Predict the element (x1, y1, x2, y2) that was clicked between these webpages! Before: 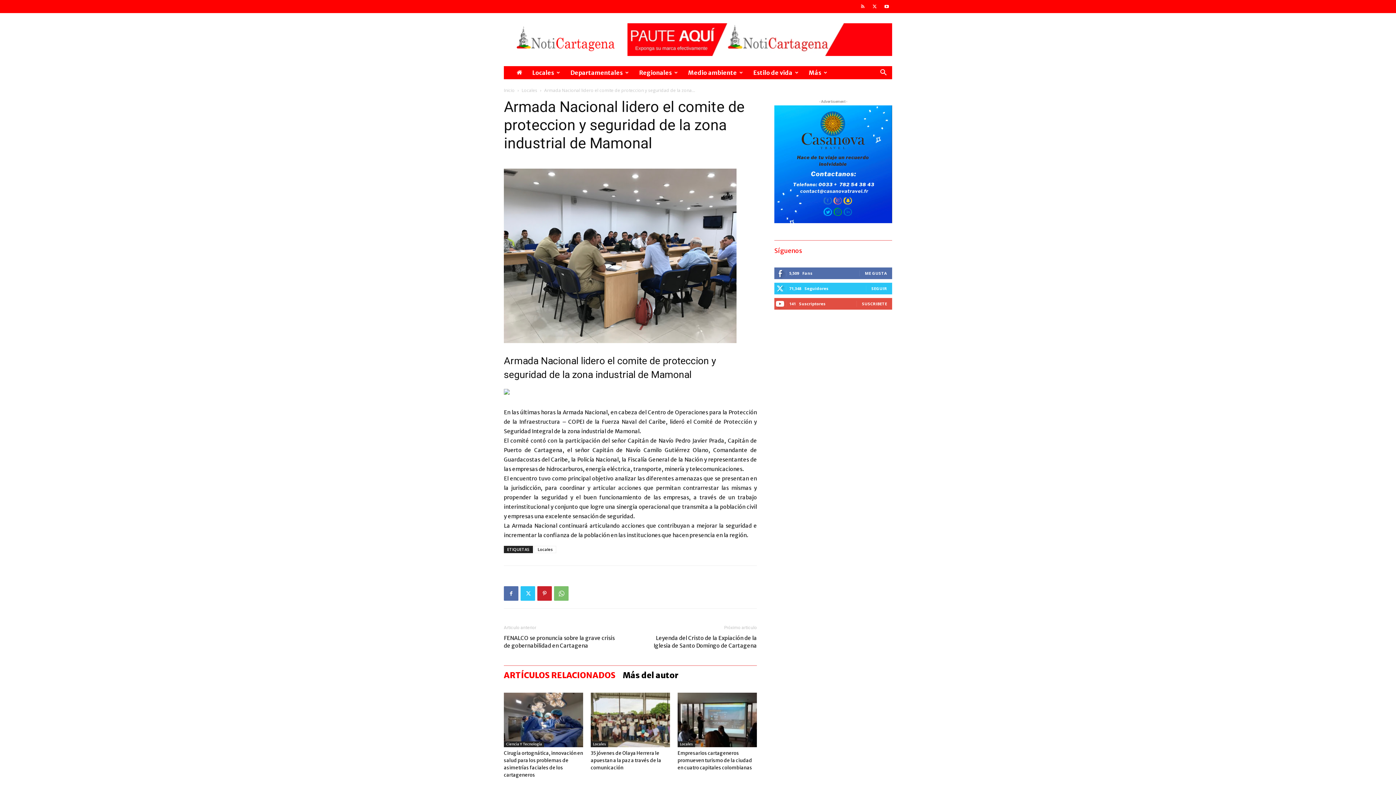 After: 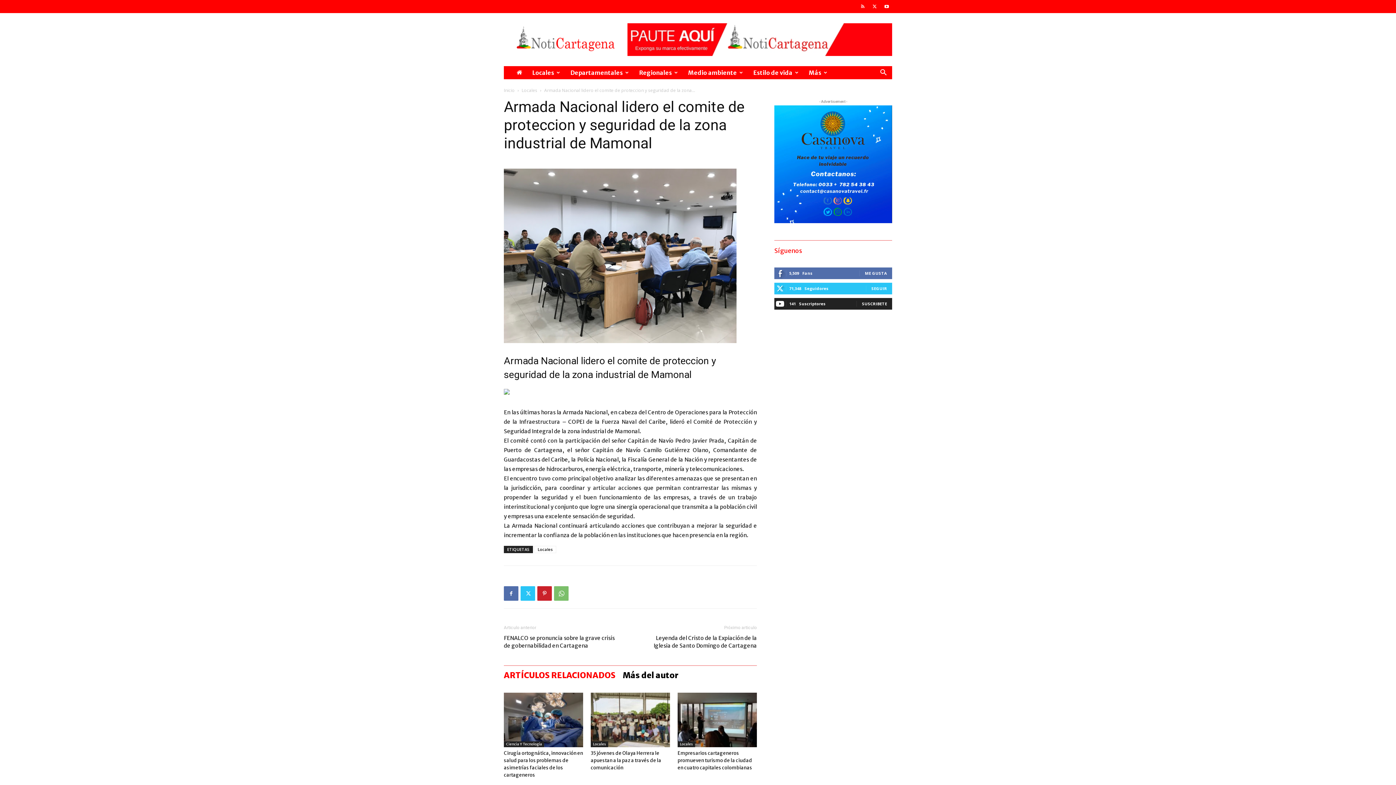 Action: label: SUSCRIBETE bbox: (862, 301, 887, 306)